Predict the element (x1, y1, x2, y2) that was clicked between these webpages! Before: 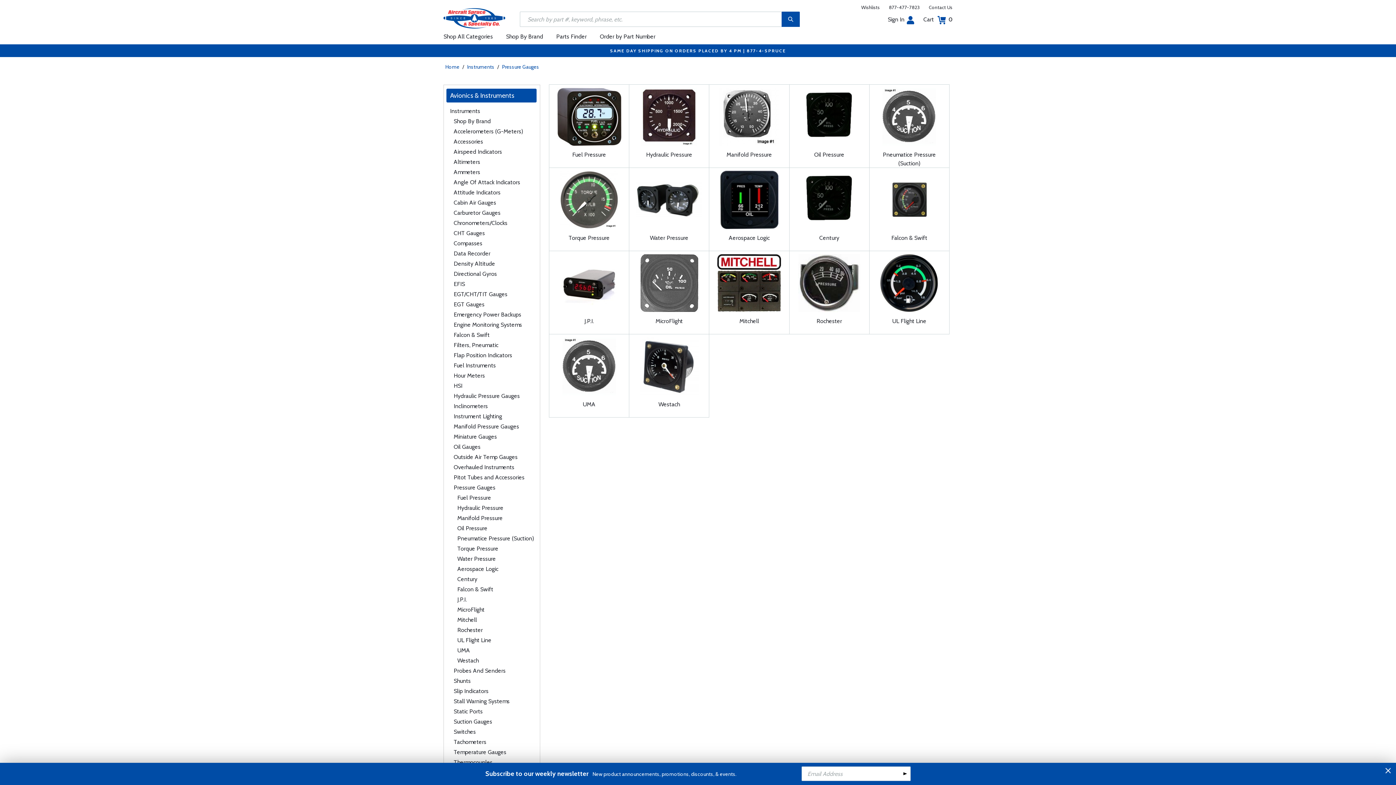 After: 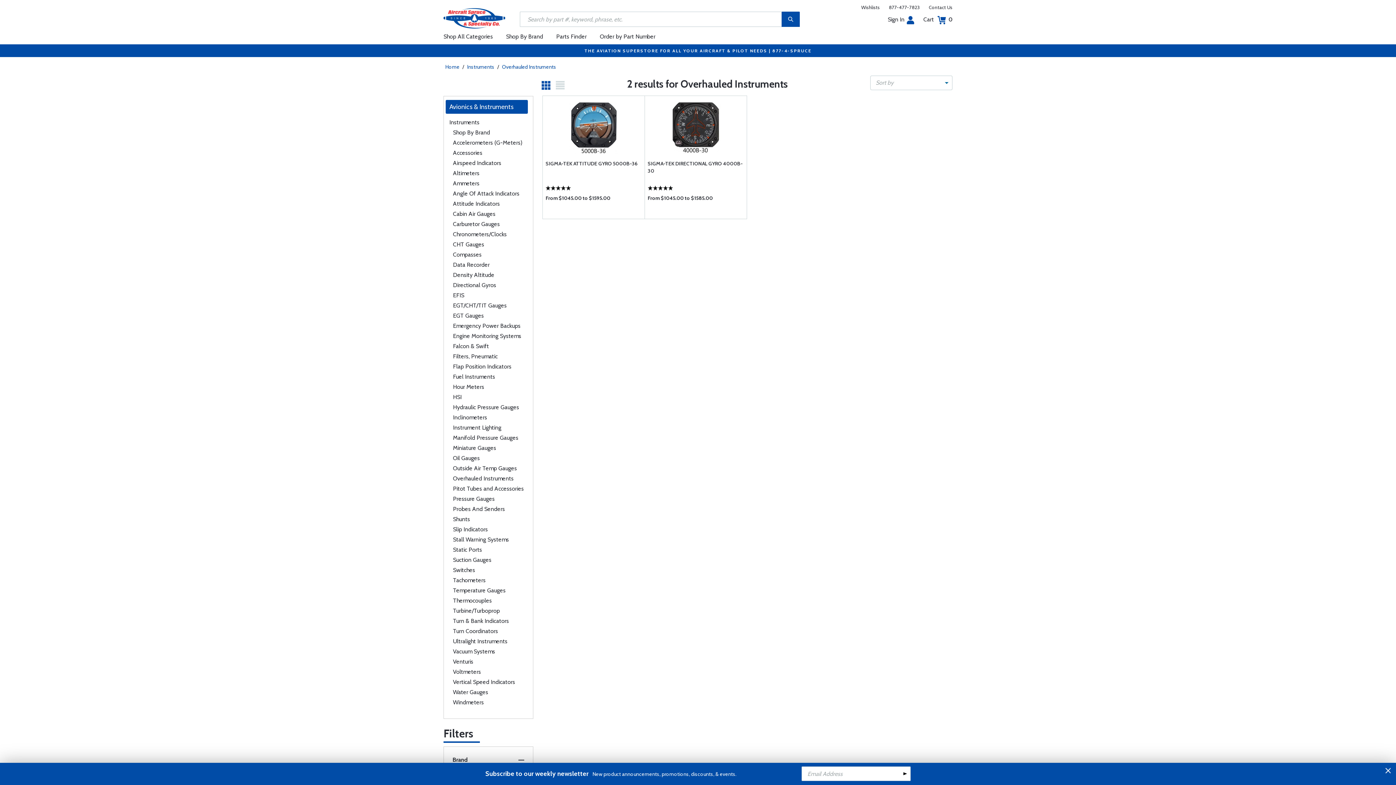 Action: label: Overhauled Instruments bbox: (453, 462, 542, 472)